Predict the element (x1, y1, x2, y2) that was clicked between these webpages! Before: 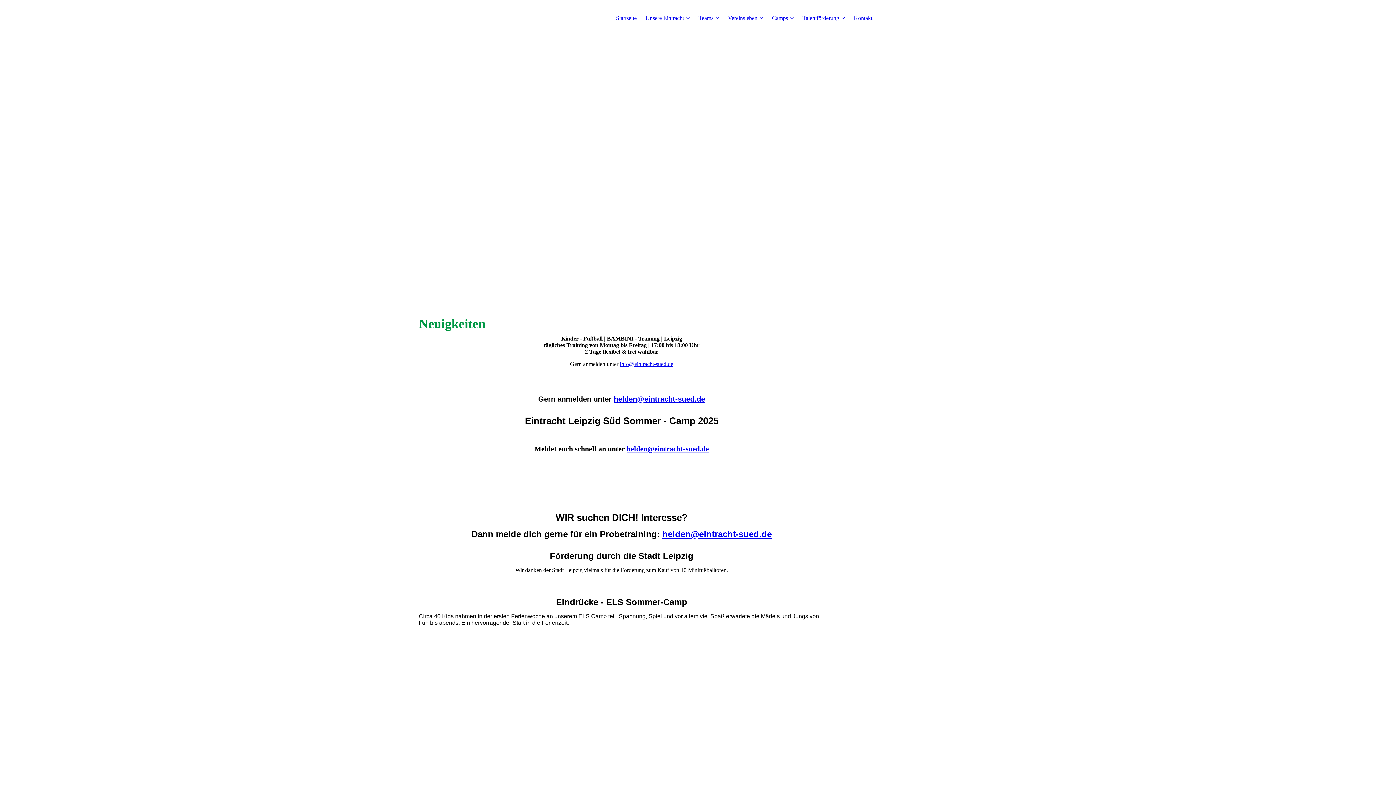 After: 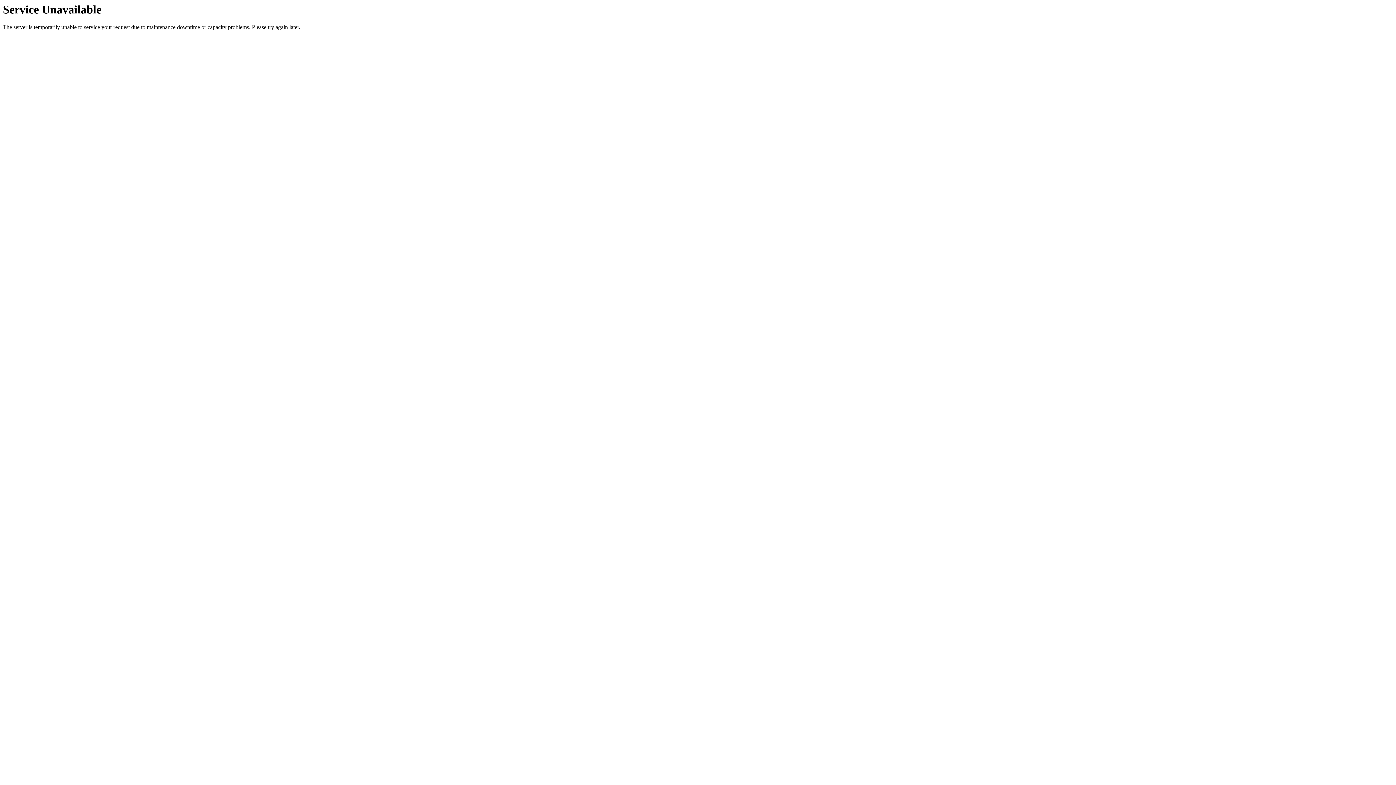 Action: label: Talentförderung bbox: (802, 14, 845, 21)